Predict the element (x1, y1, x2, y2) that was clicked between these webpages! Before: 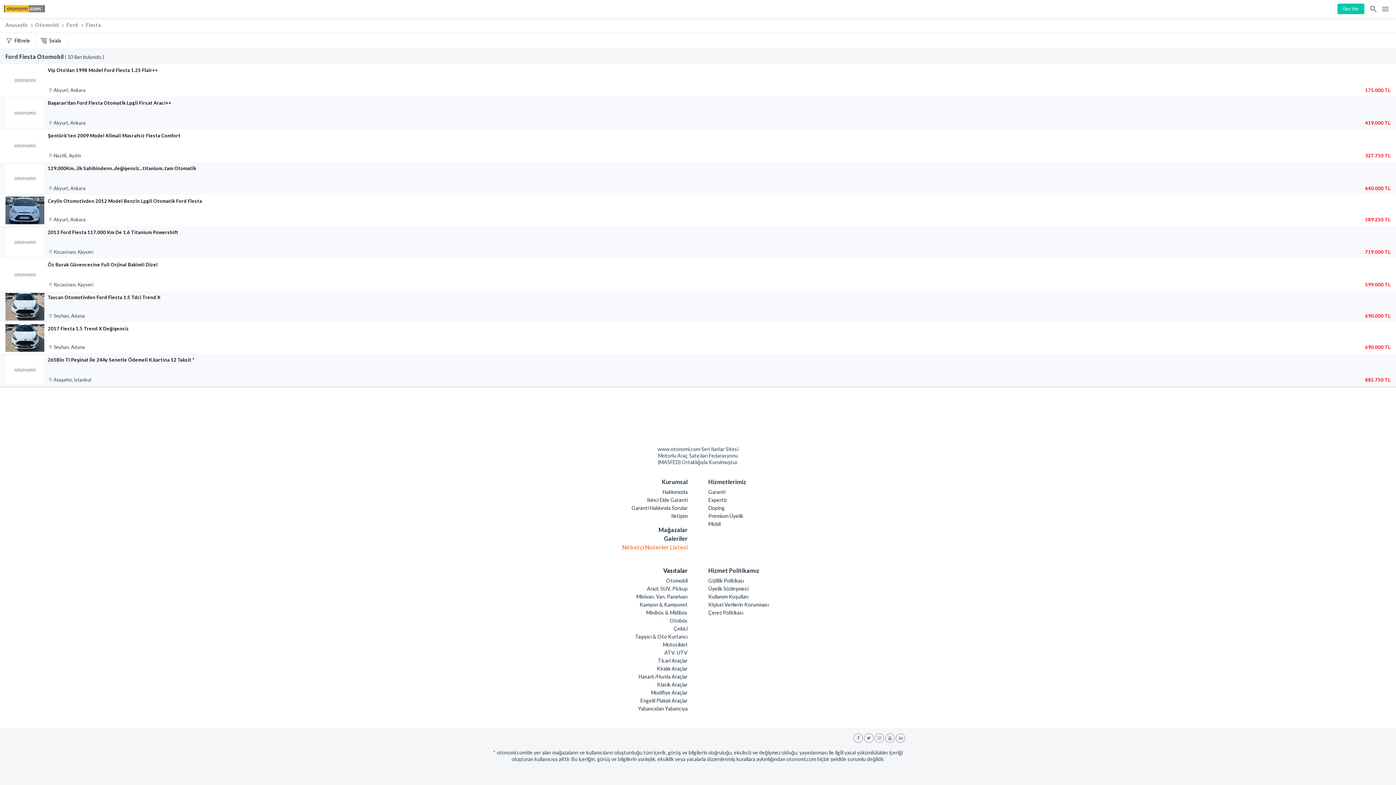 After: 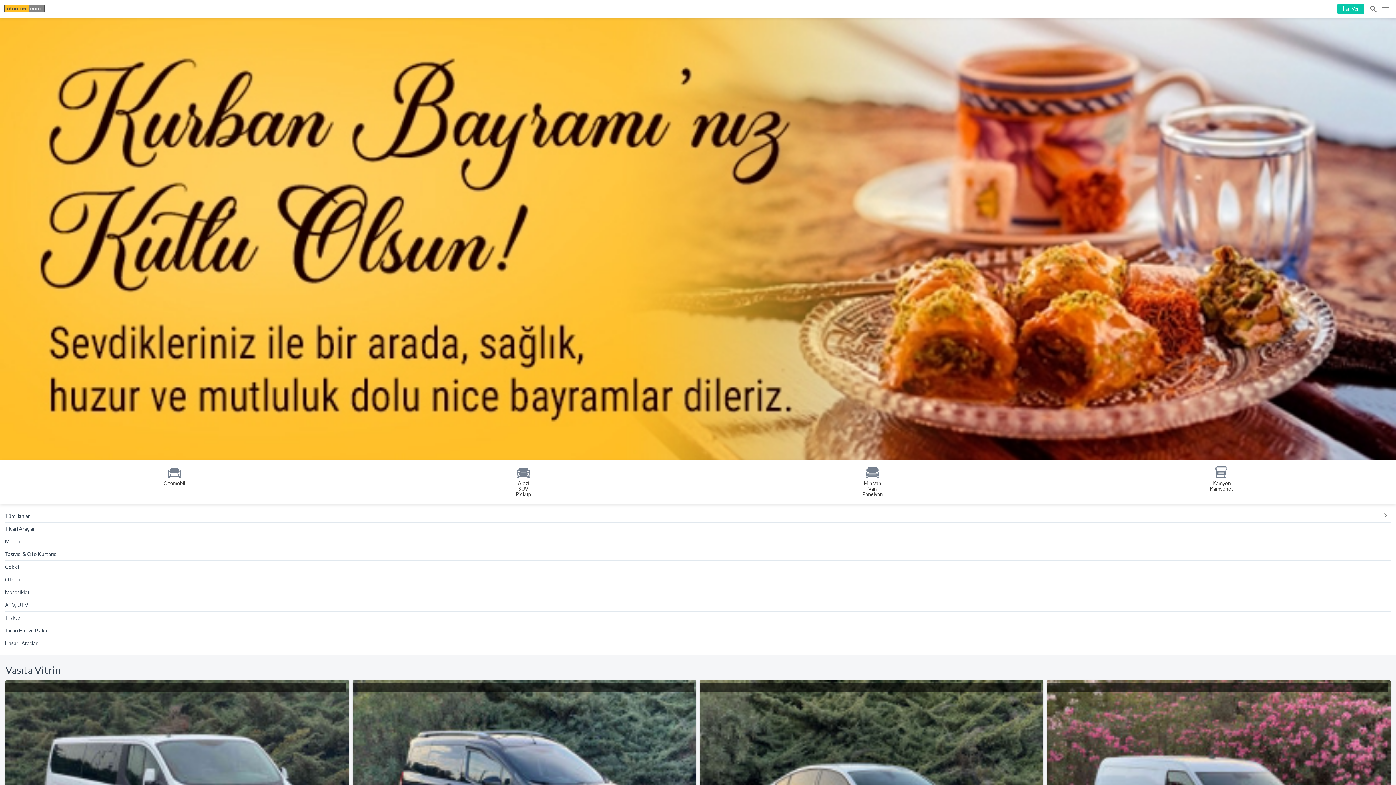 Action: label: Otonomi Seri İlanlar Sitesi bbox: (646, 398, 697, 439)